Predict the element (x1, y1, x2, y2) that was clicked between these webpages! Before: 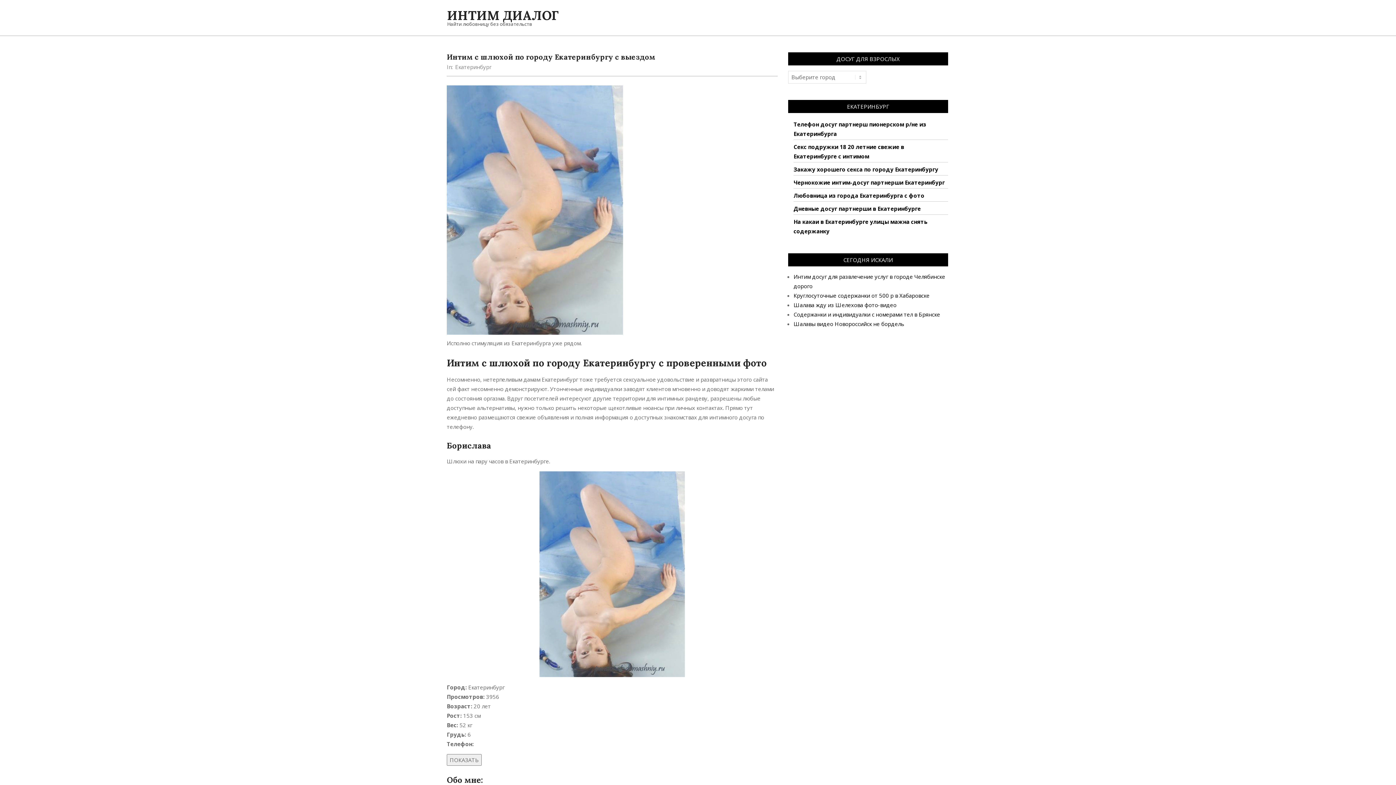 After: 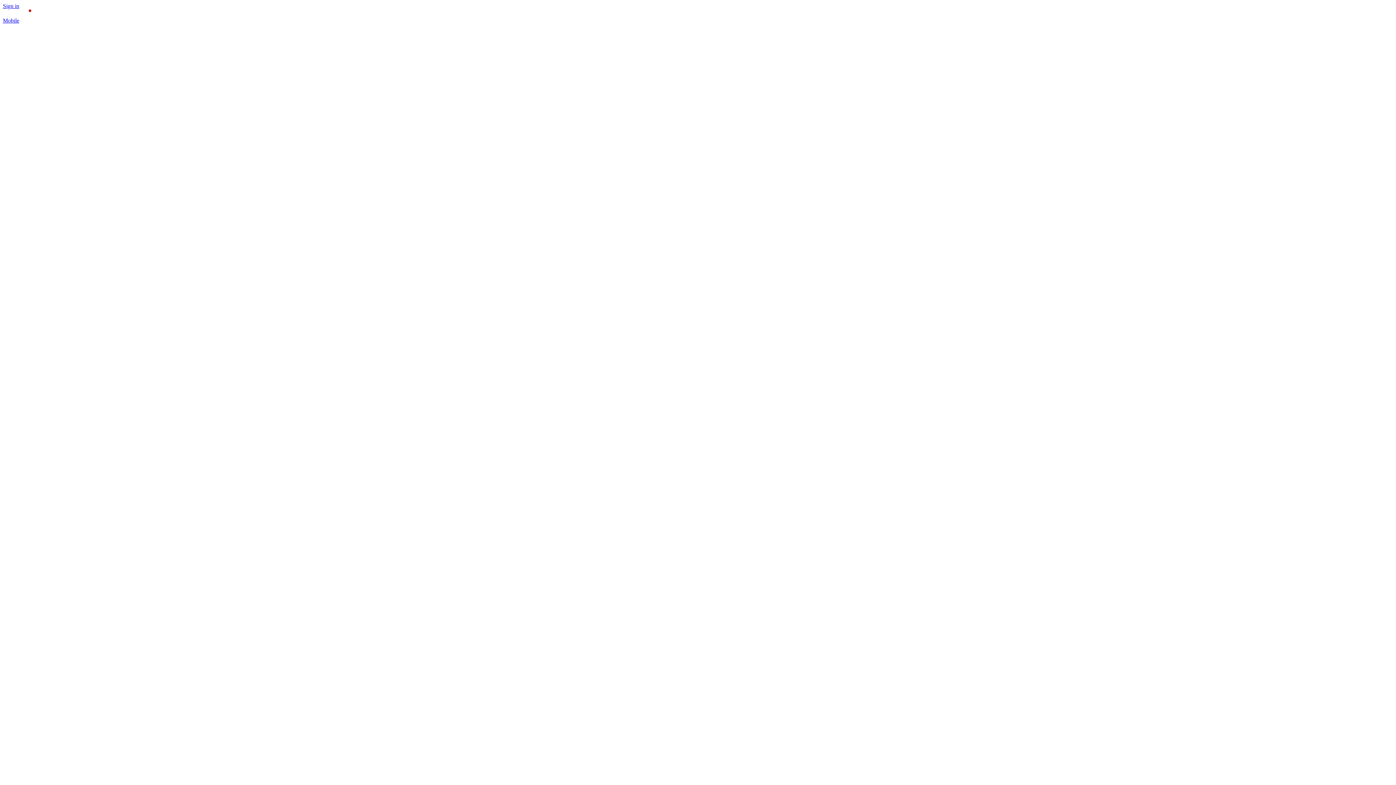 Action: bbox: (446, 754, 481, 766) label: ПОКАЗАТЬ